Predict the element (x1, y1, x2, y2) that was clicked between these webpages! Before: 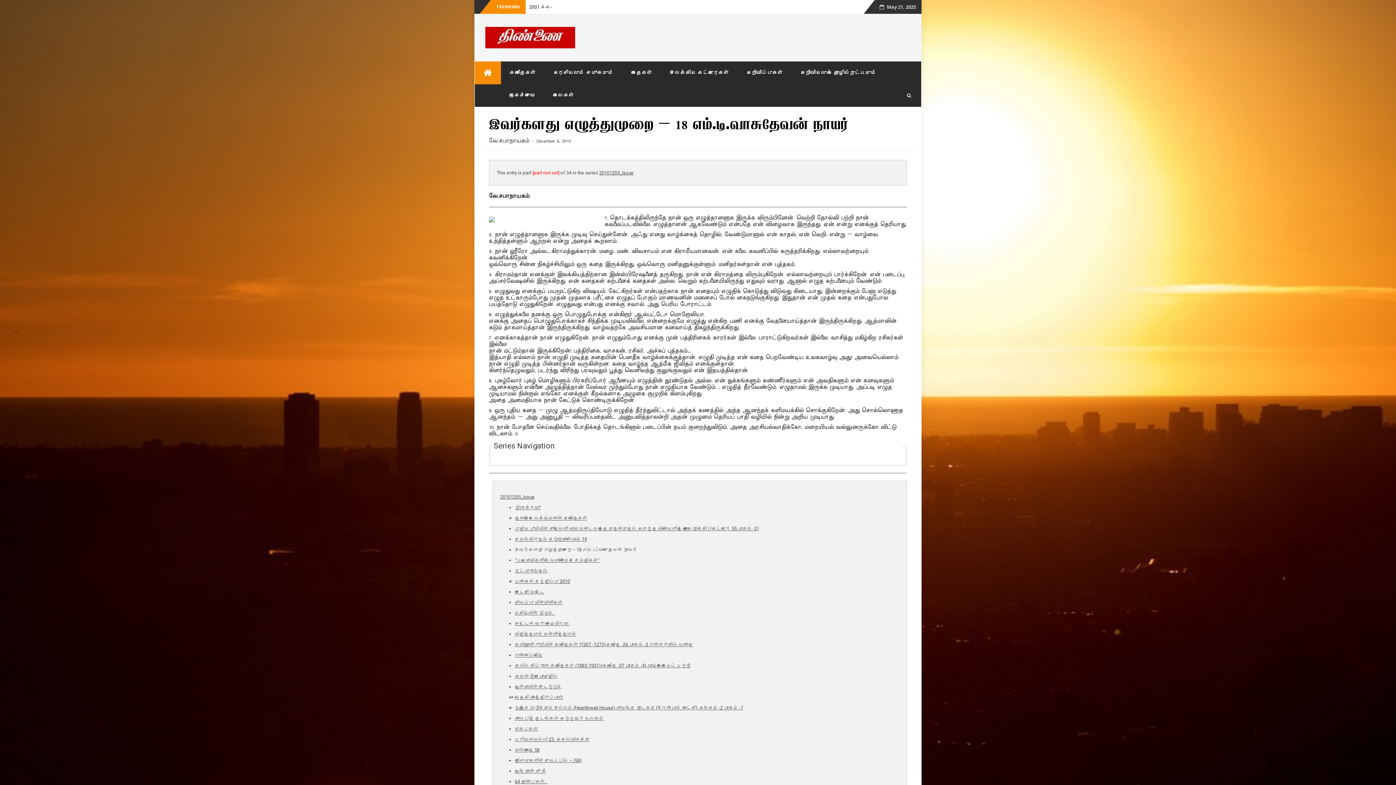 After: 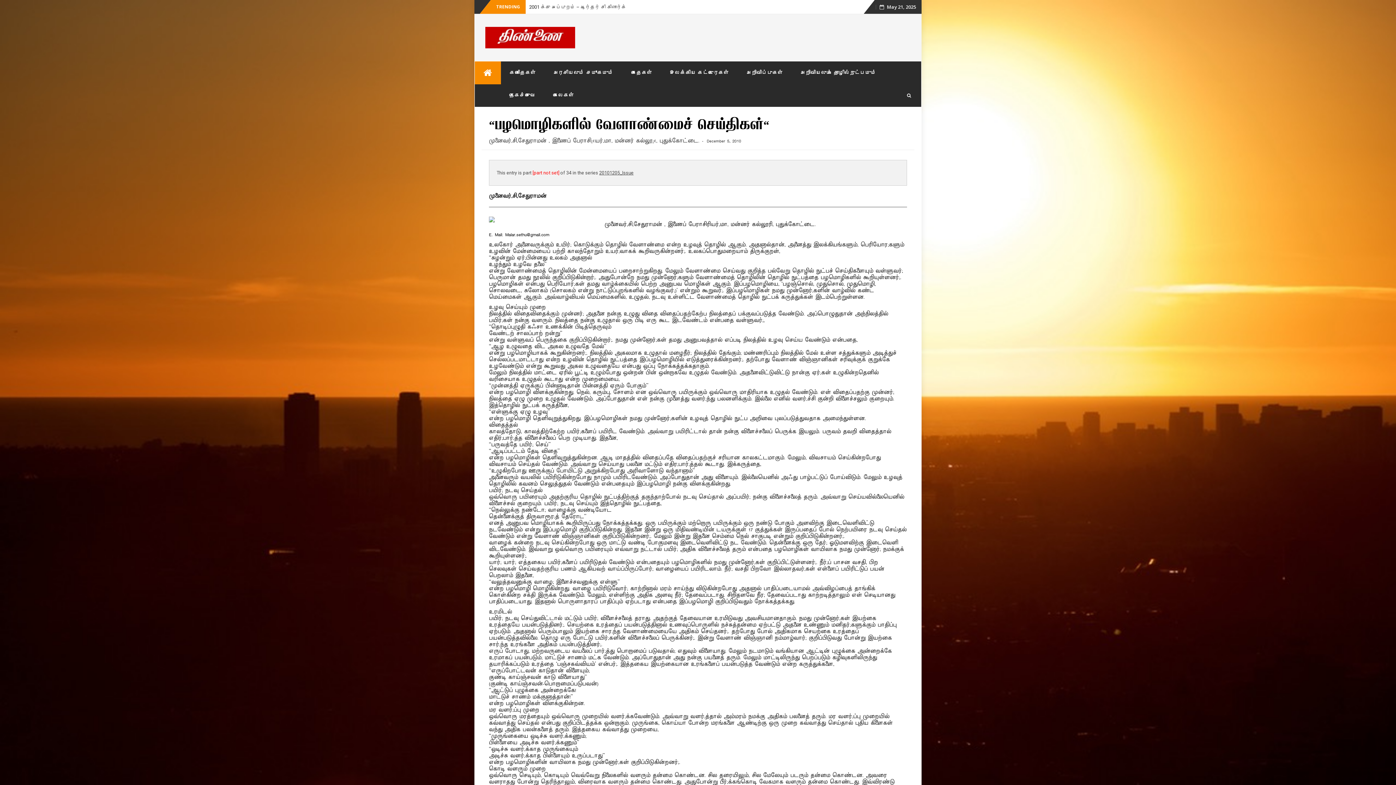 Action: bbox: (514, 557, 600, 563) label: “பழமொழிகளில் வேளாண்மைச் செய்திகள்“